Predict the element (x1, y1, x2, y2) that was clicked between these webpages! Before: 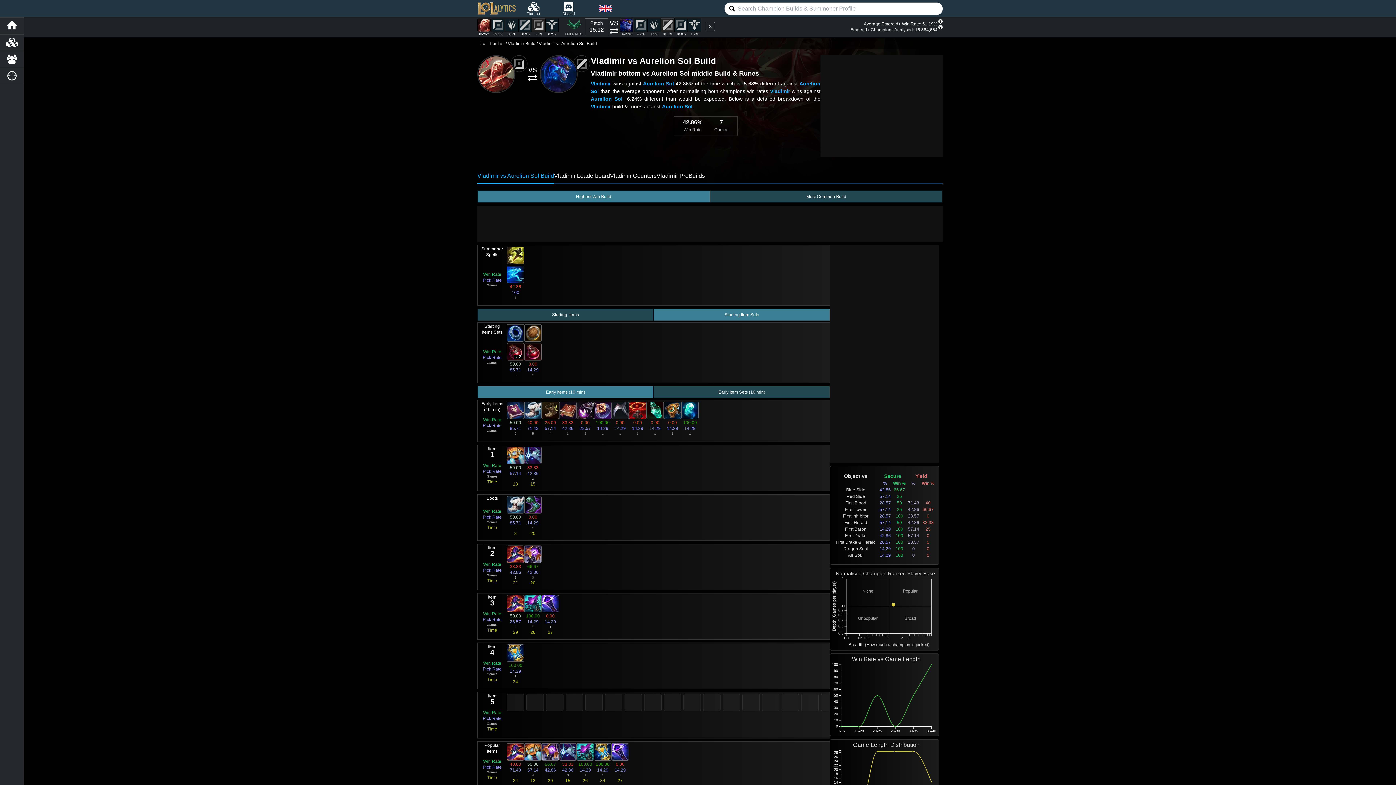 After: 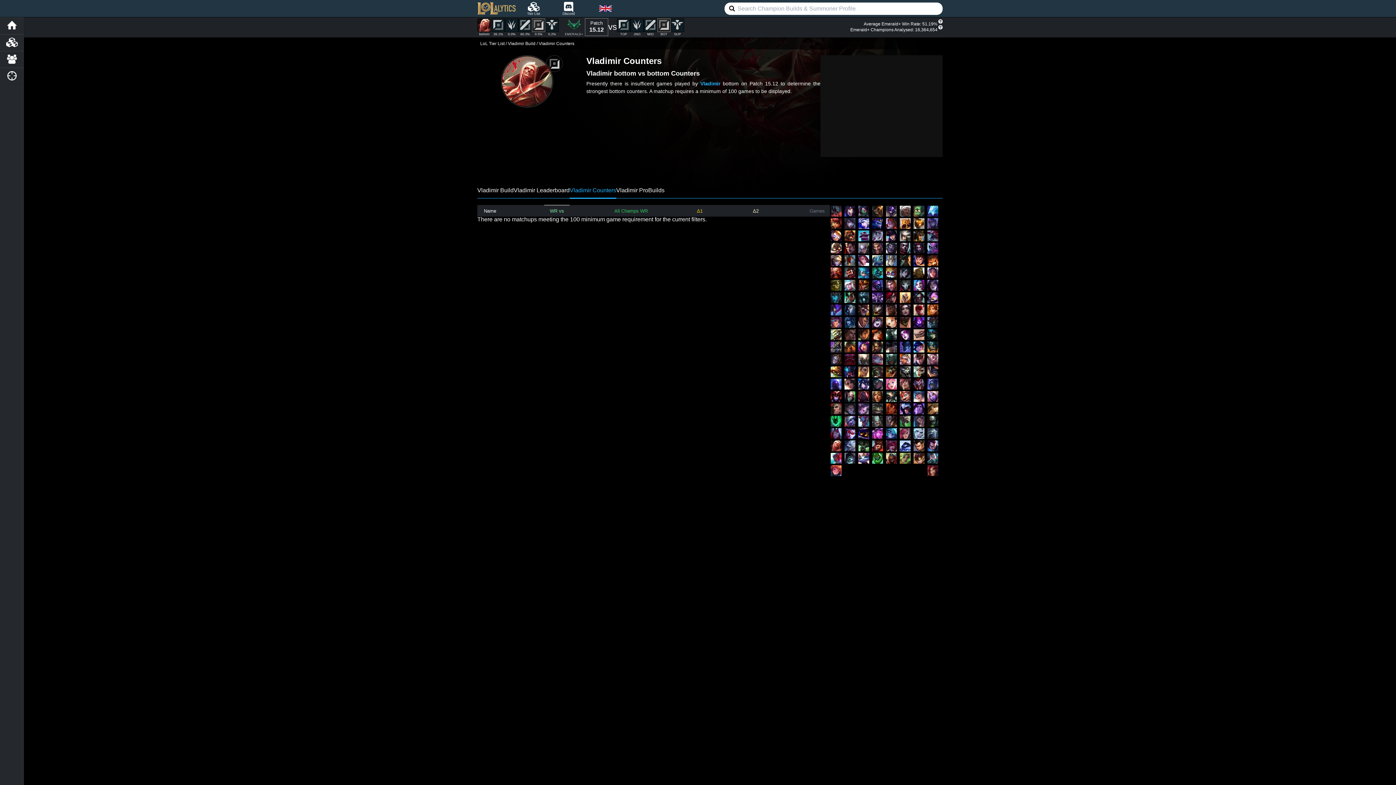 Action: label: Vladimir Counters bbox: (610, 172, 656, 178)